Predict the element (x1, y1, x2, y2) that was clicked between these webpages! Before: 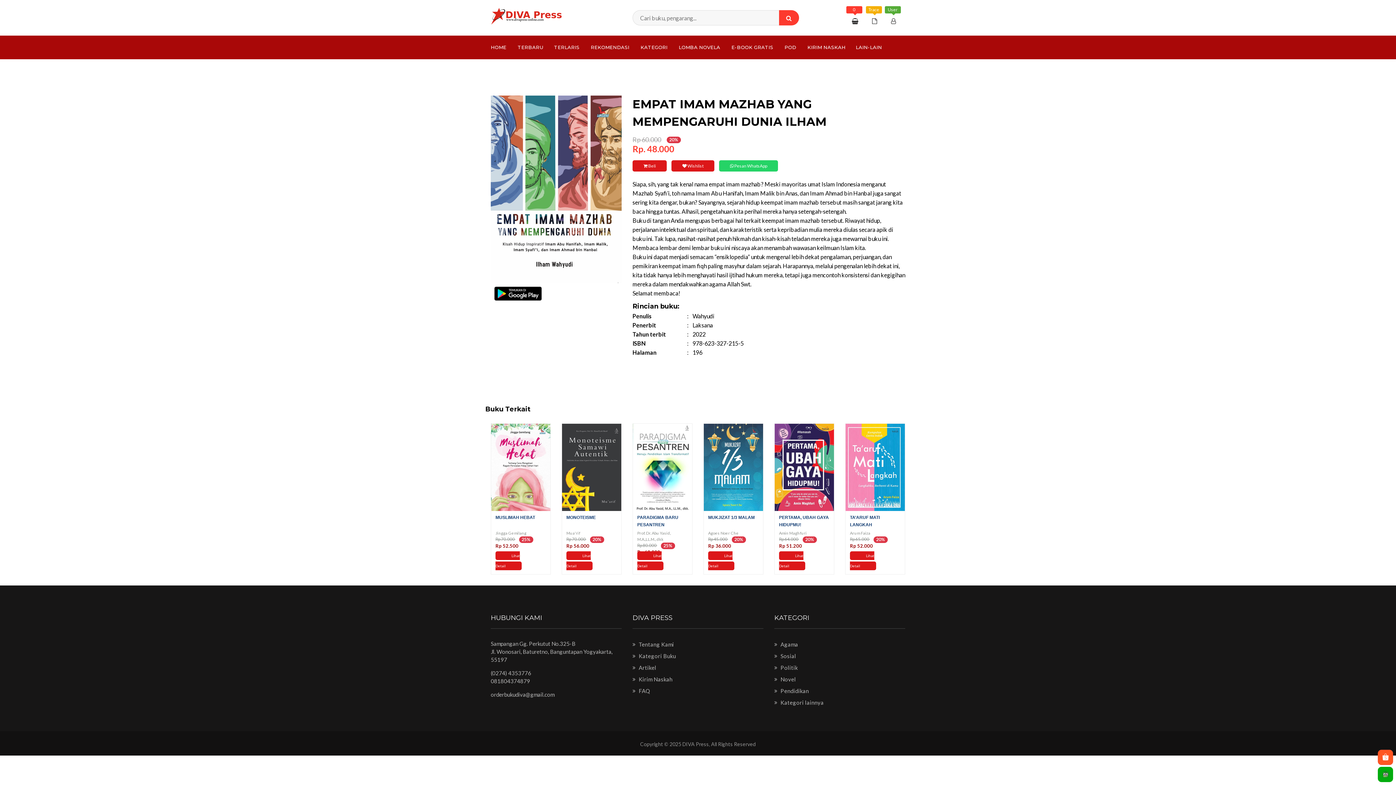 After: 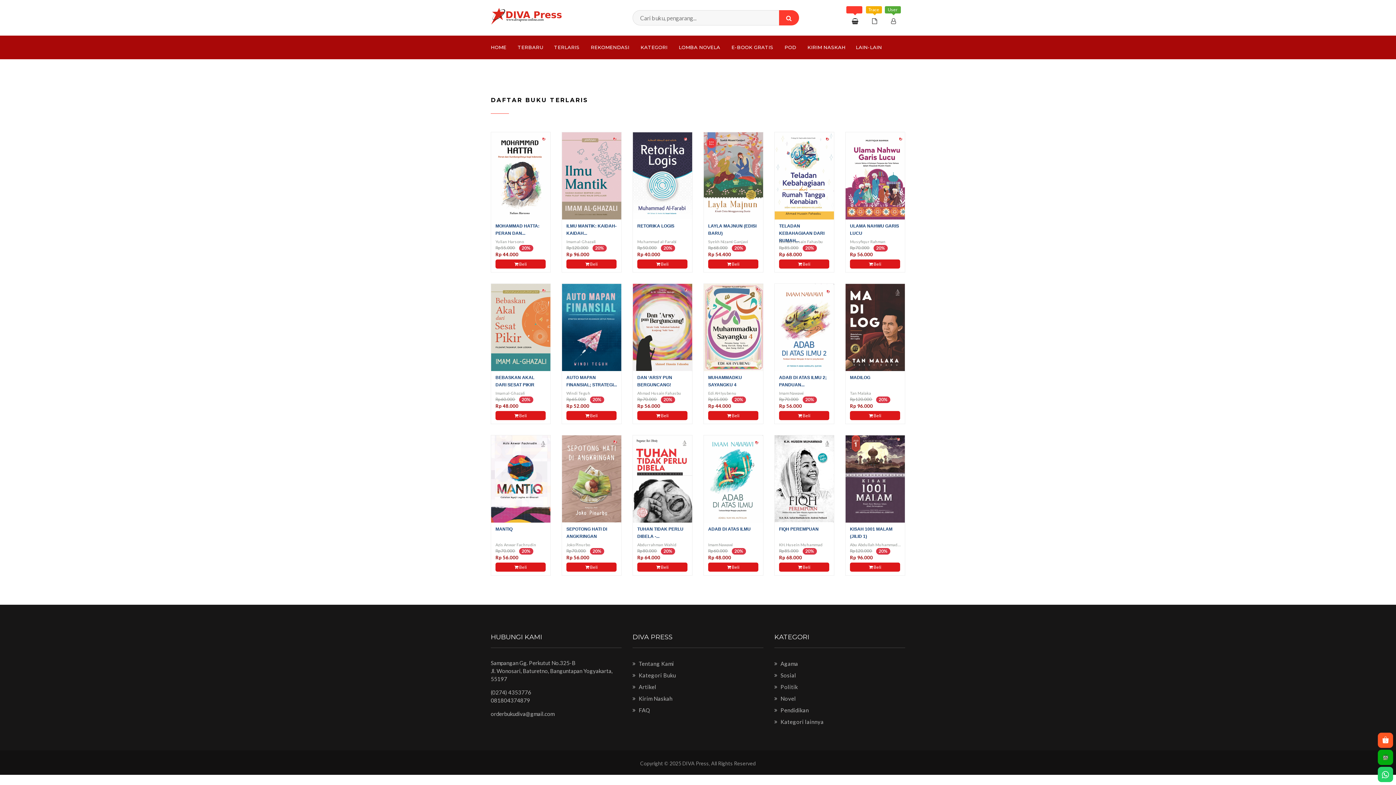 Action: label: TERLARIS bbox: (549, 35, 584, 58)